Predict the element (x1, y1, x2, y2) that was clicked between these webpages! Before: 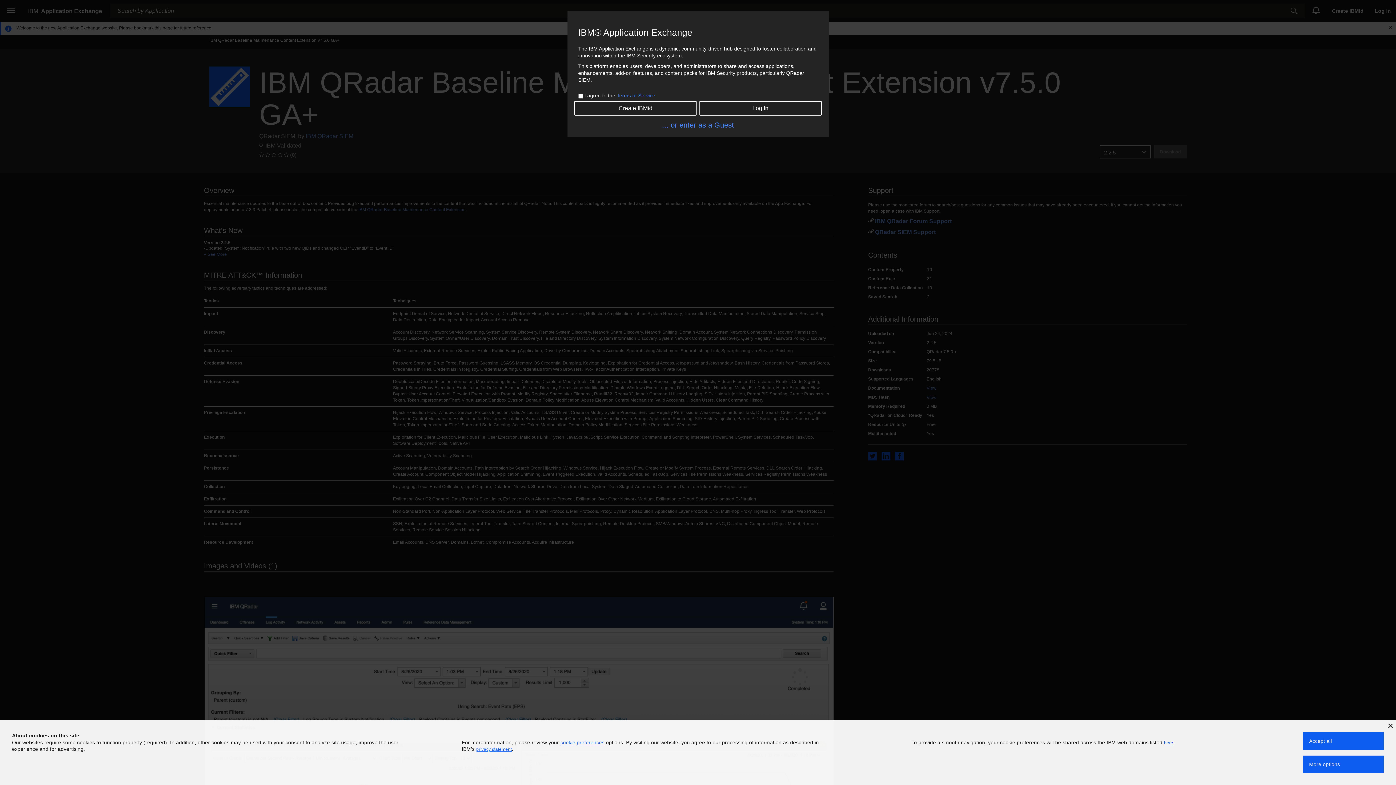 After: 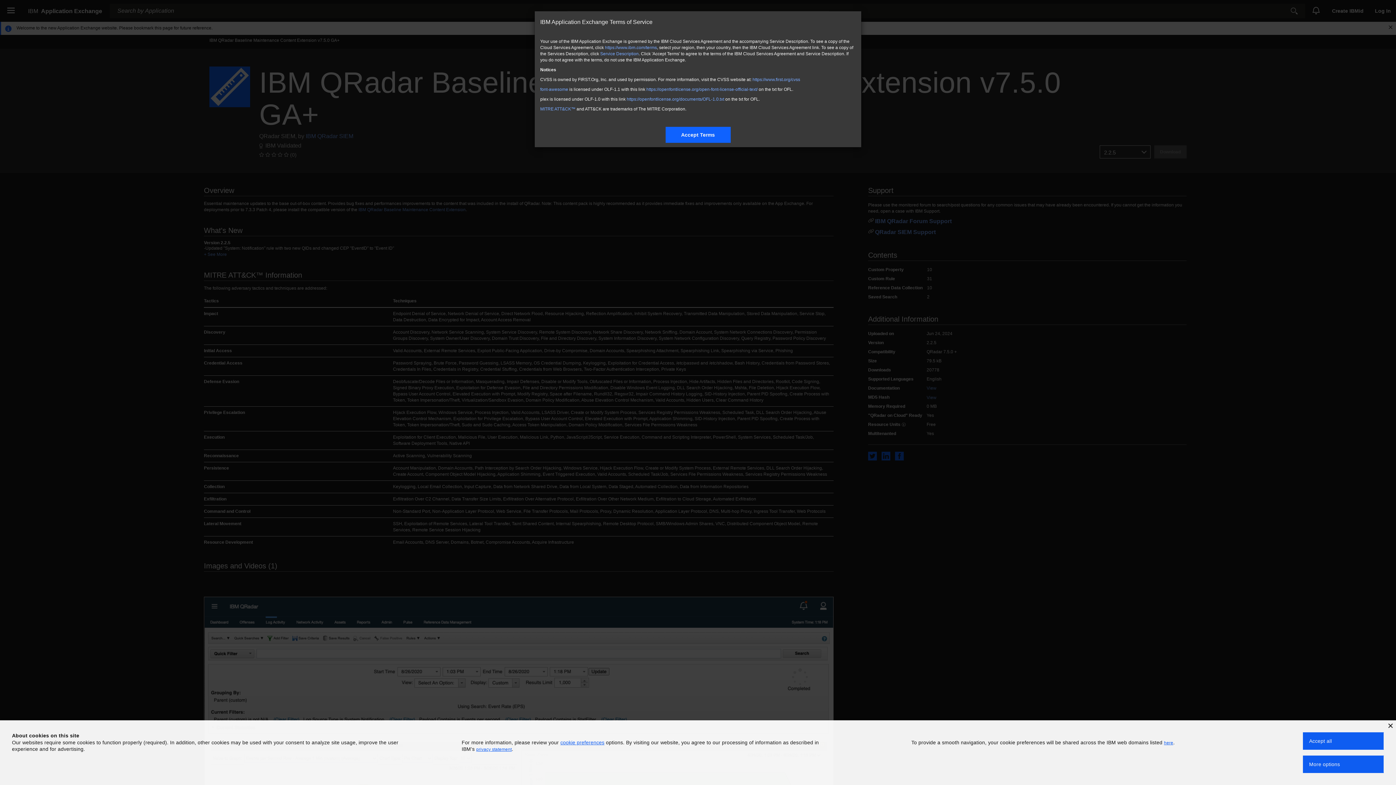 Action: label: Terms of Service bbox: (616, 92, 655, 100)